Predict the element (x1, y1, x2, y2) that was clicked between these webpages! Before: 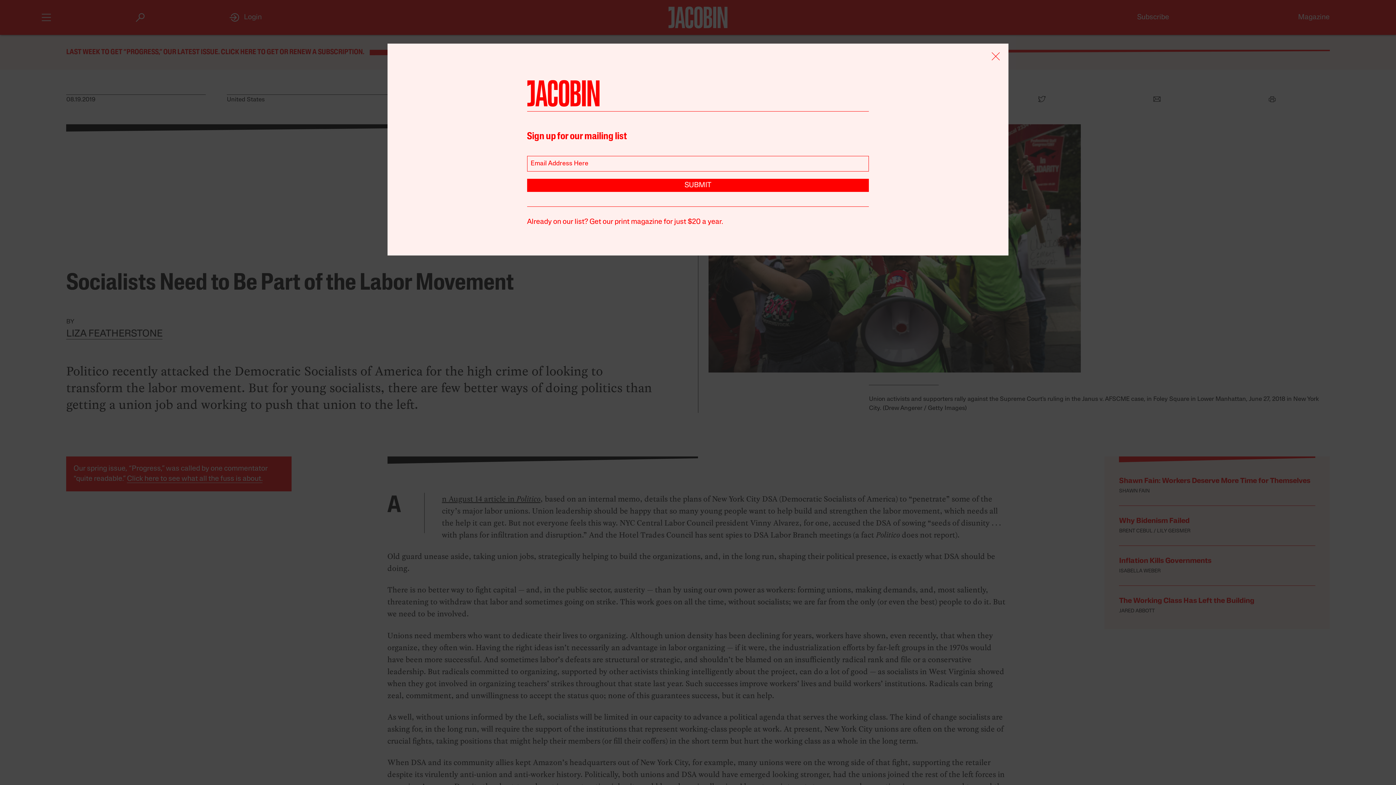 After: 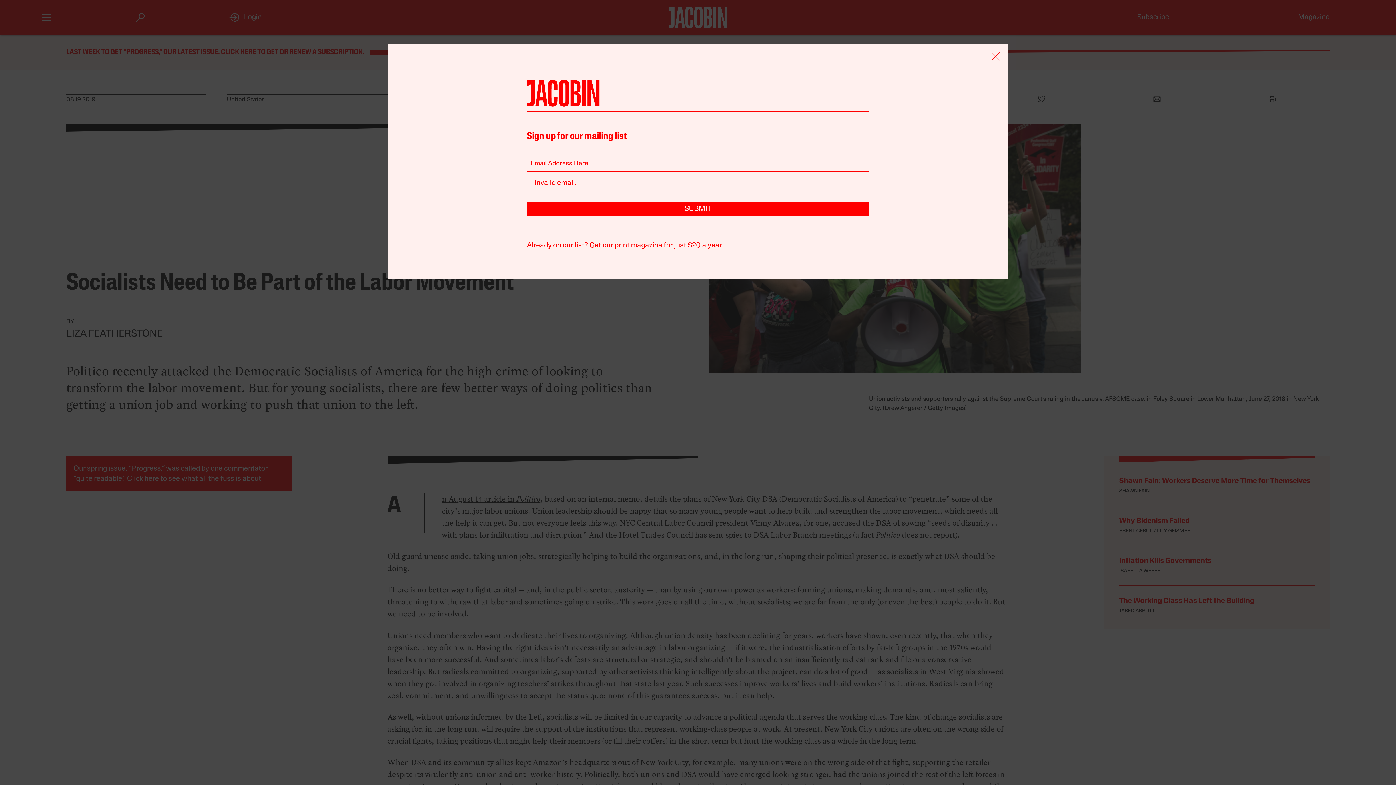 Action: label: SUBMIT bbox: (527, 179, 869, 192)